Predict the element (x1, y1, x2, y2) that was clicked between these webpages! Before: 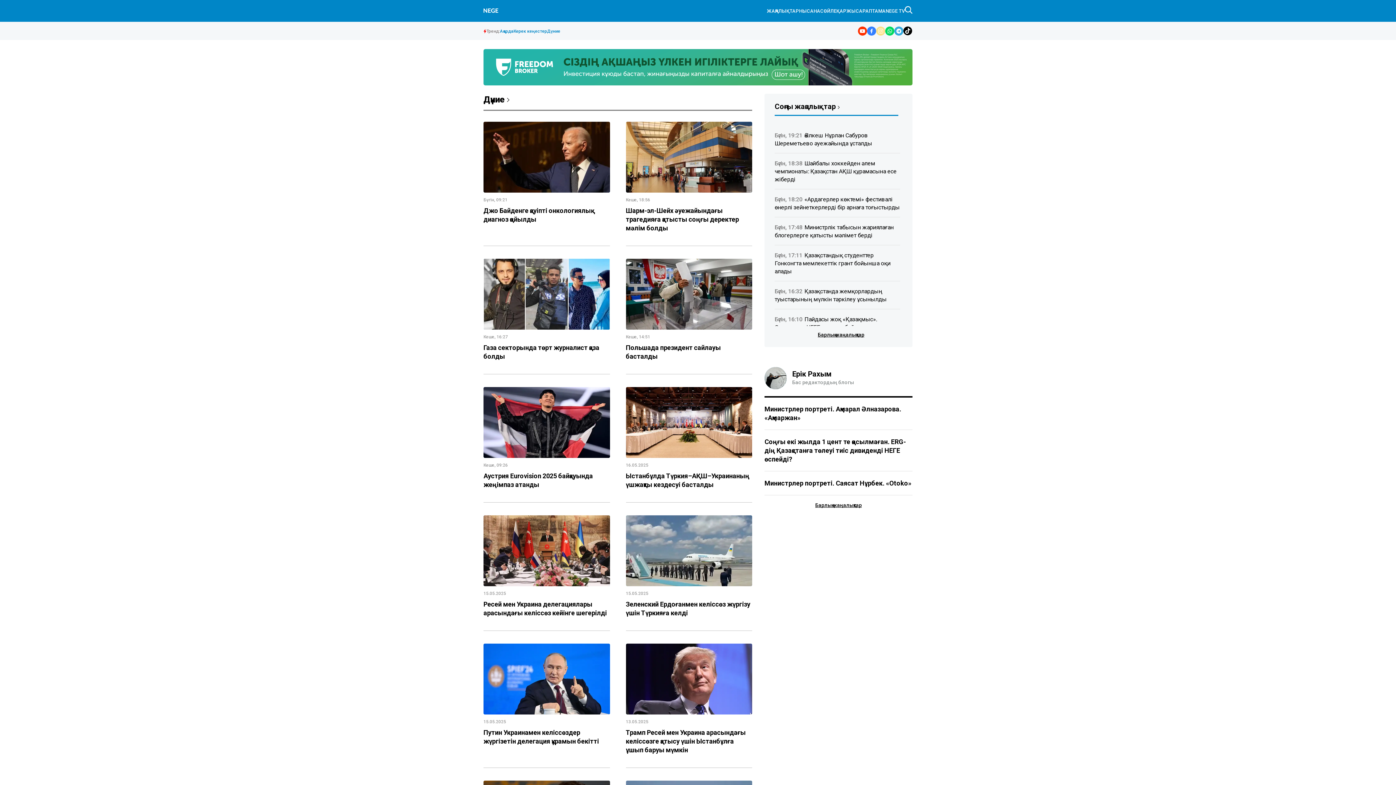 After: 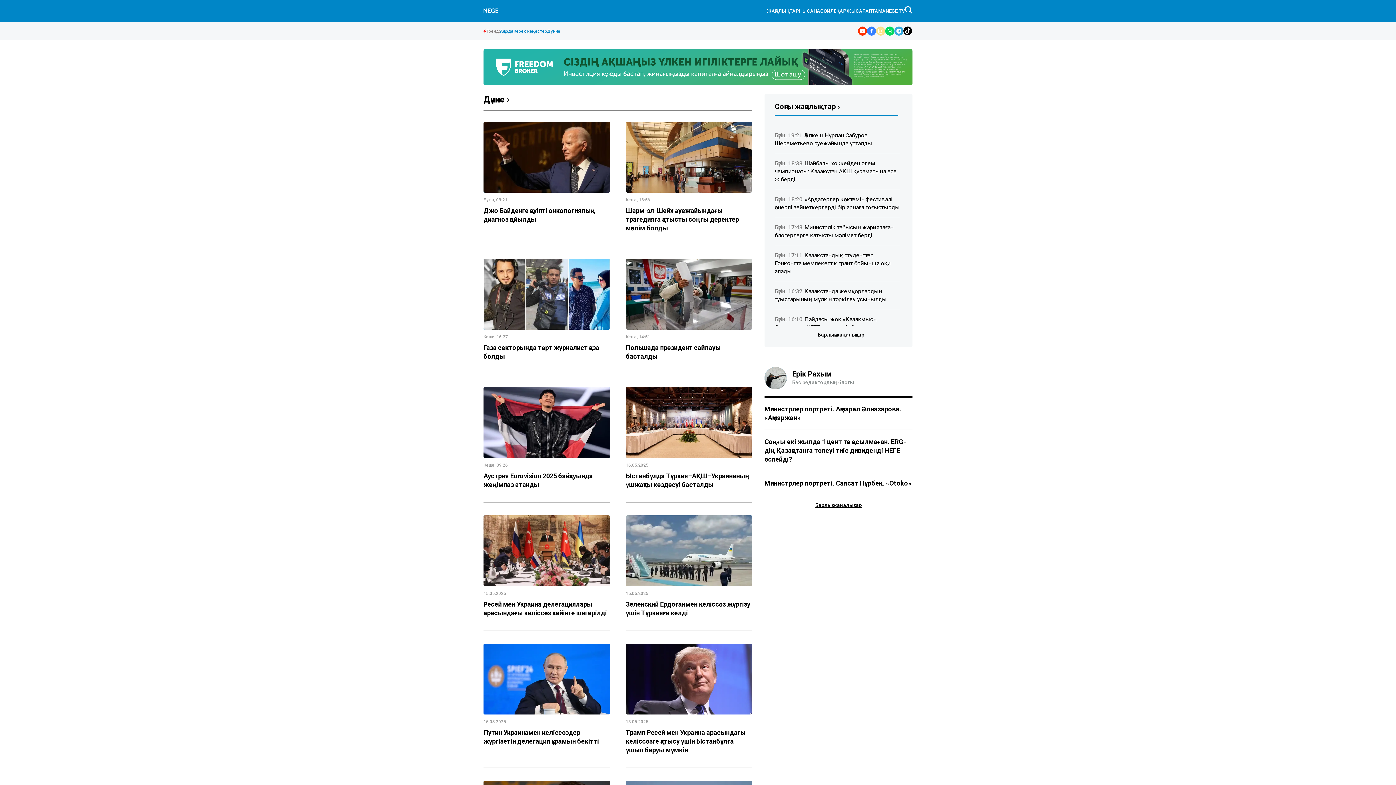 Action: bbox: (894, 30, 903, 37) label: #